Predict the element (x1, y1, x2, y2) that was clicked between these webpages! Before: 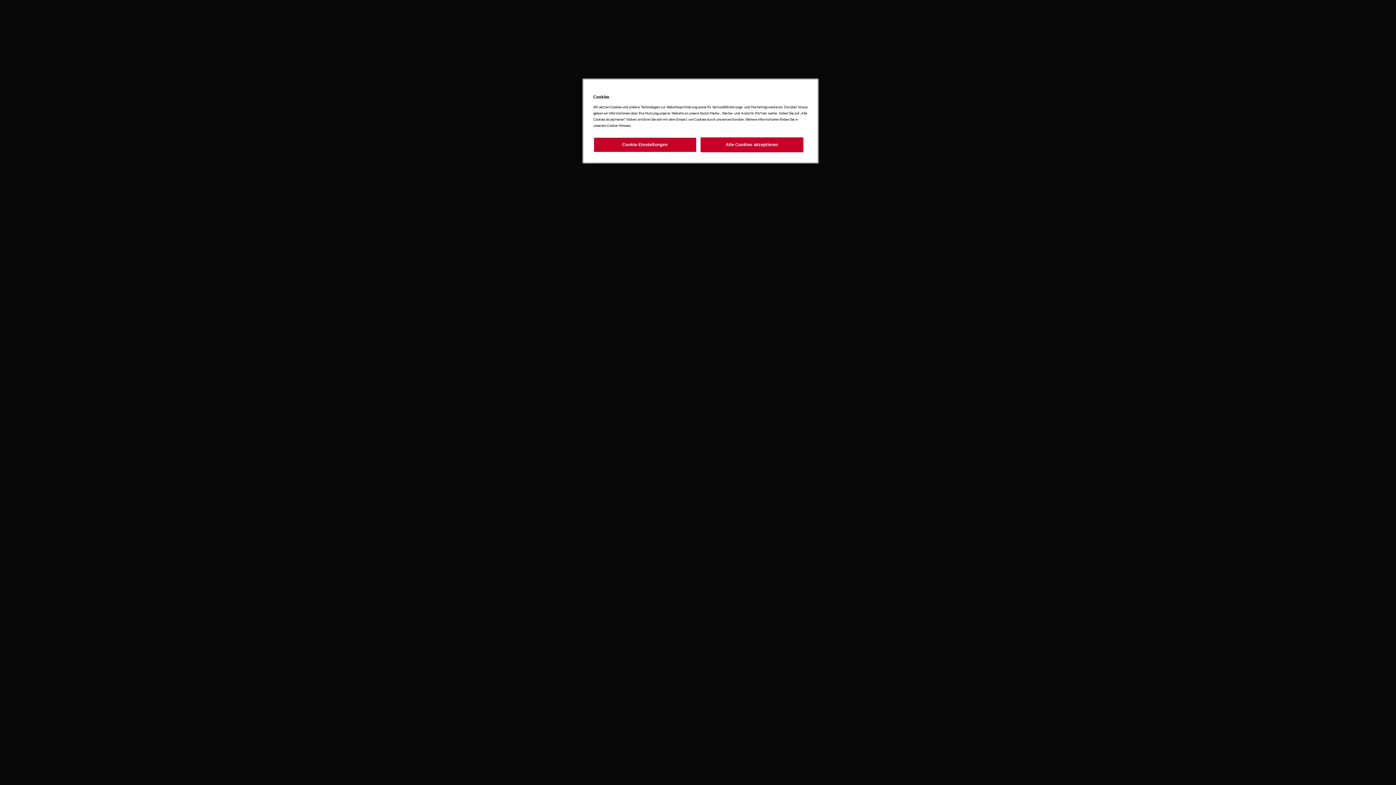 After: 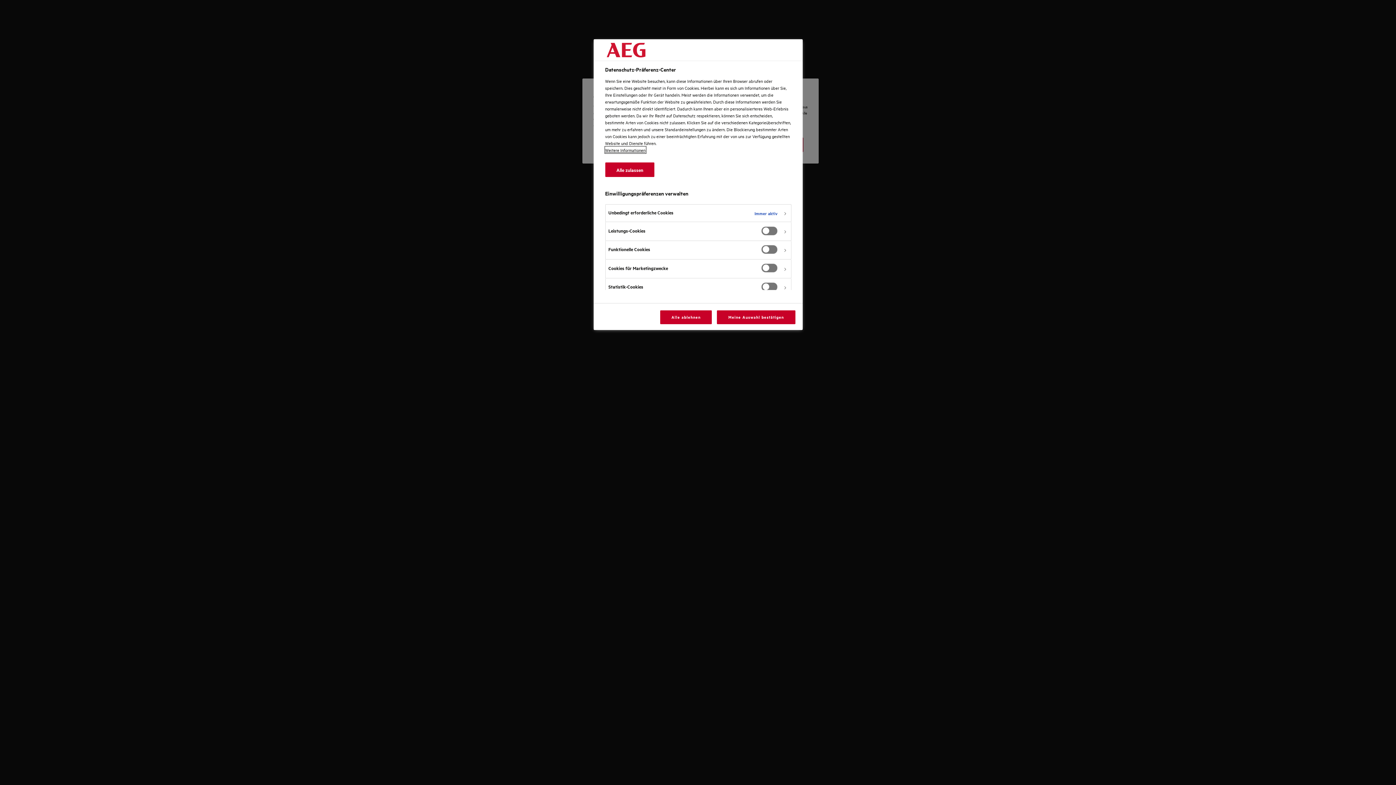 Action: label: Cookie-Einstellungen bbox: (593, 137, 696, 152)